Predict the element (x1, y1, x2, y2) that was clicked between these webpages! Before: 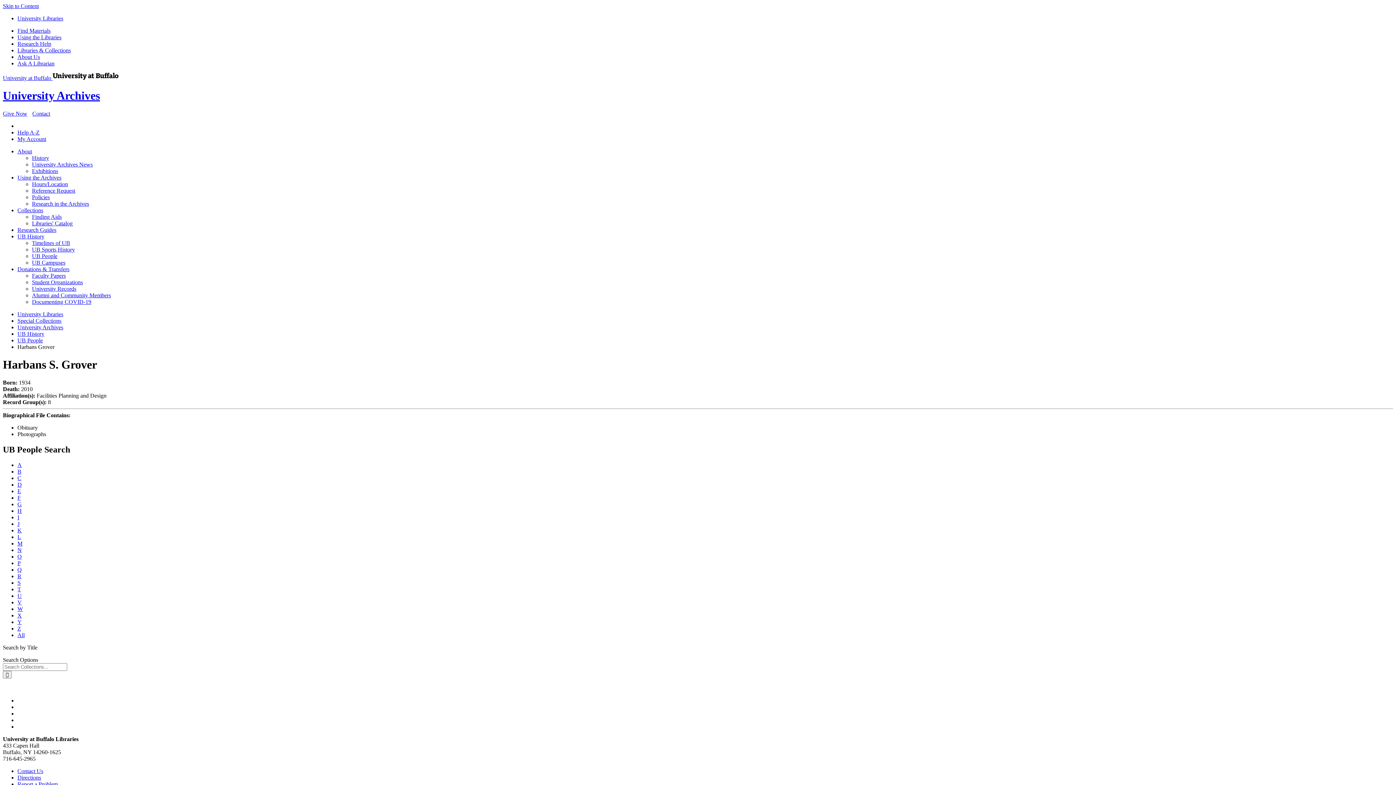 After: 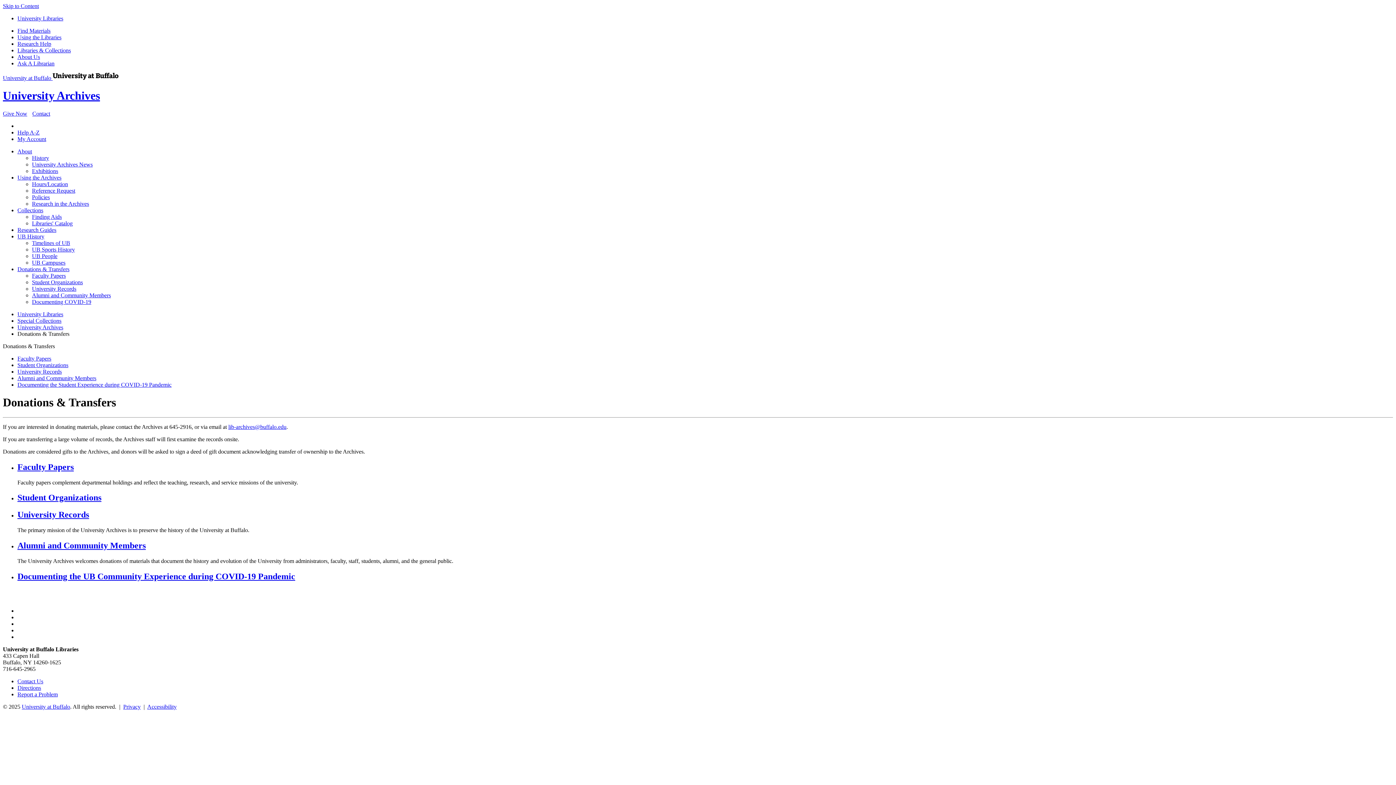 Action: label: Donations & Transfers bbox: (17, 266, 69, 272)